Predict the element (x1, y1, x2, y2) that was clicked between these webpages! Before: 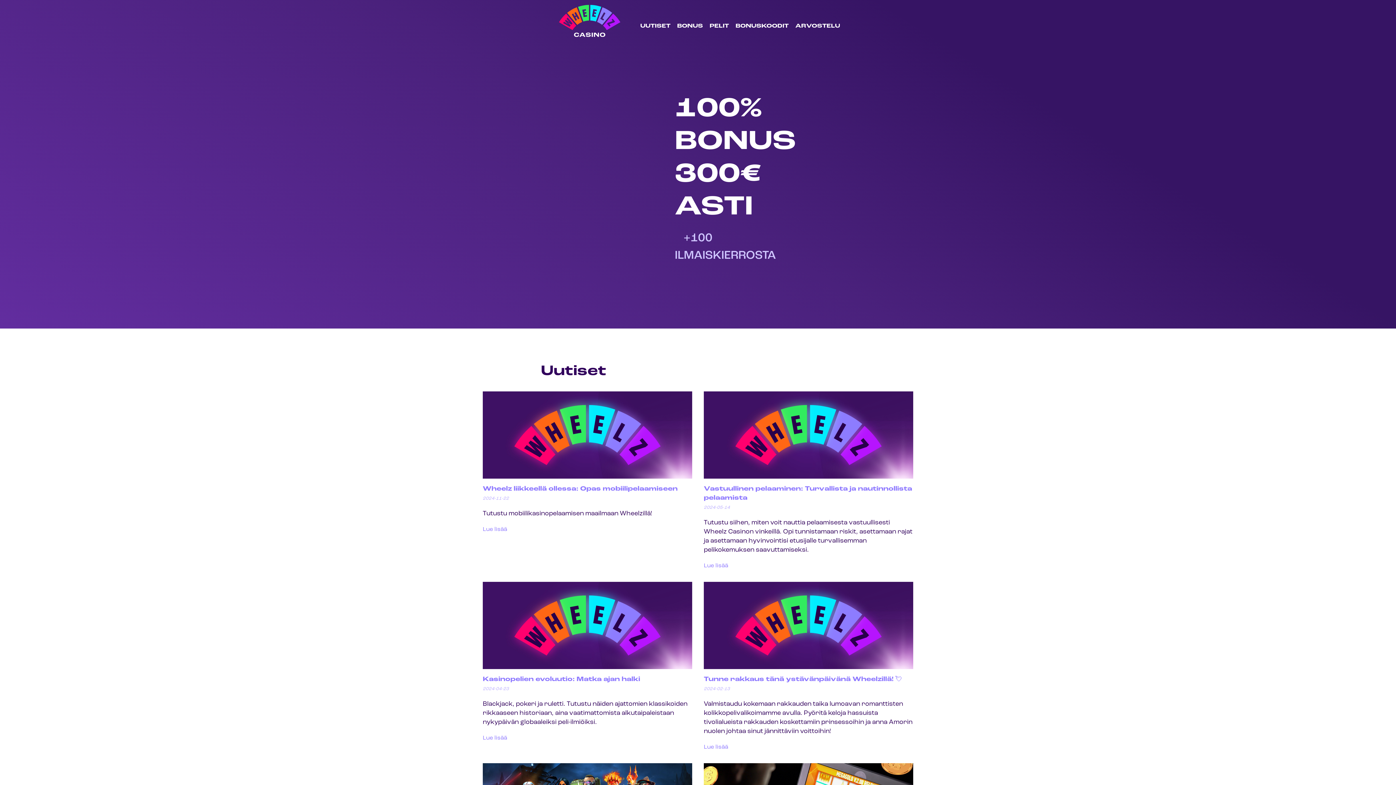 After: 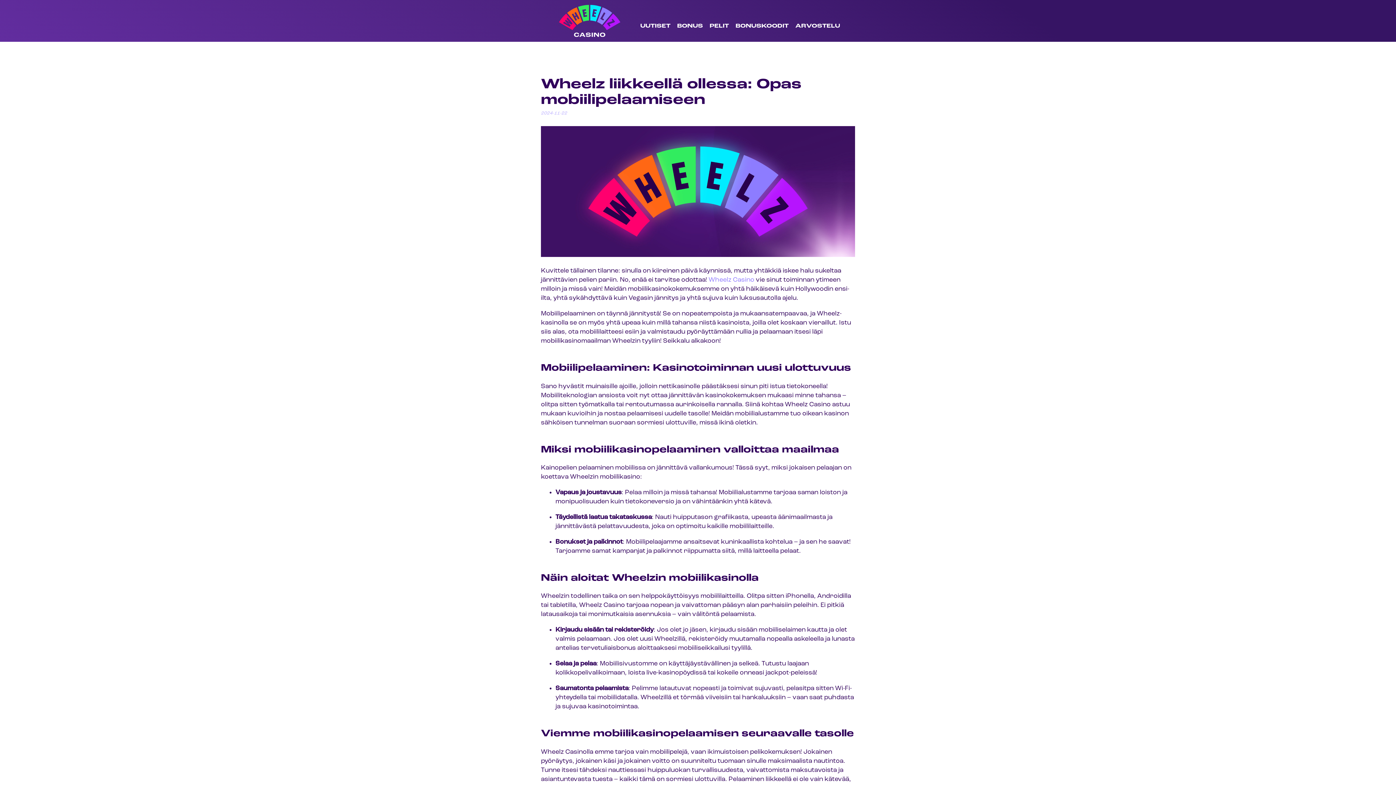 Action: bbox: (482, 473, 692, 480)